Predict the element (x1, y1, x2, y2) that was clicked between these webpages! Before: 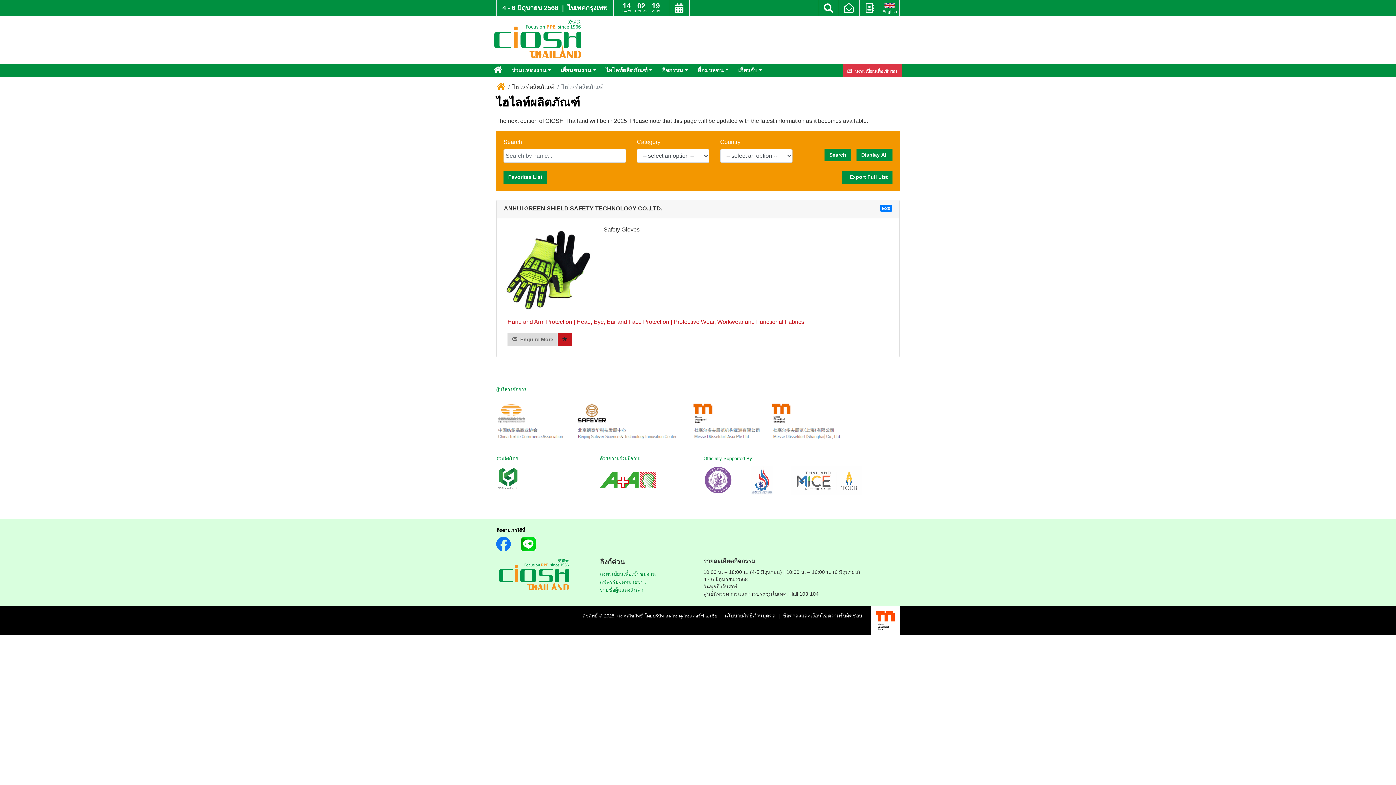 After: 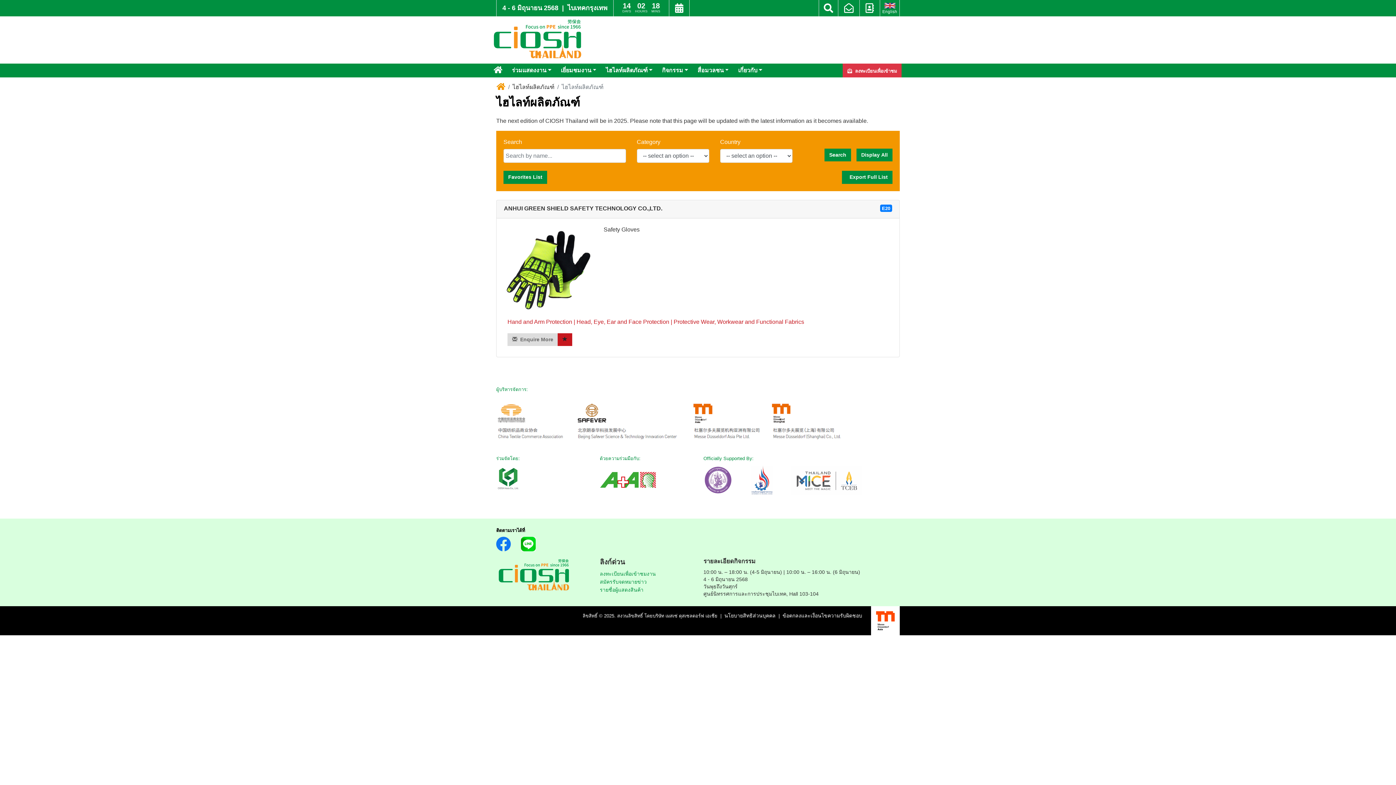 Action: bbox: (521, 541, 535, 546)